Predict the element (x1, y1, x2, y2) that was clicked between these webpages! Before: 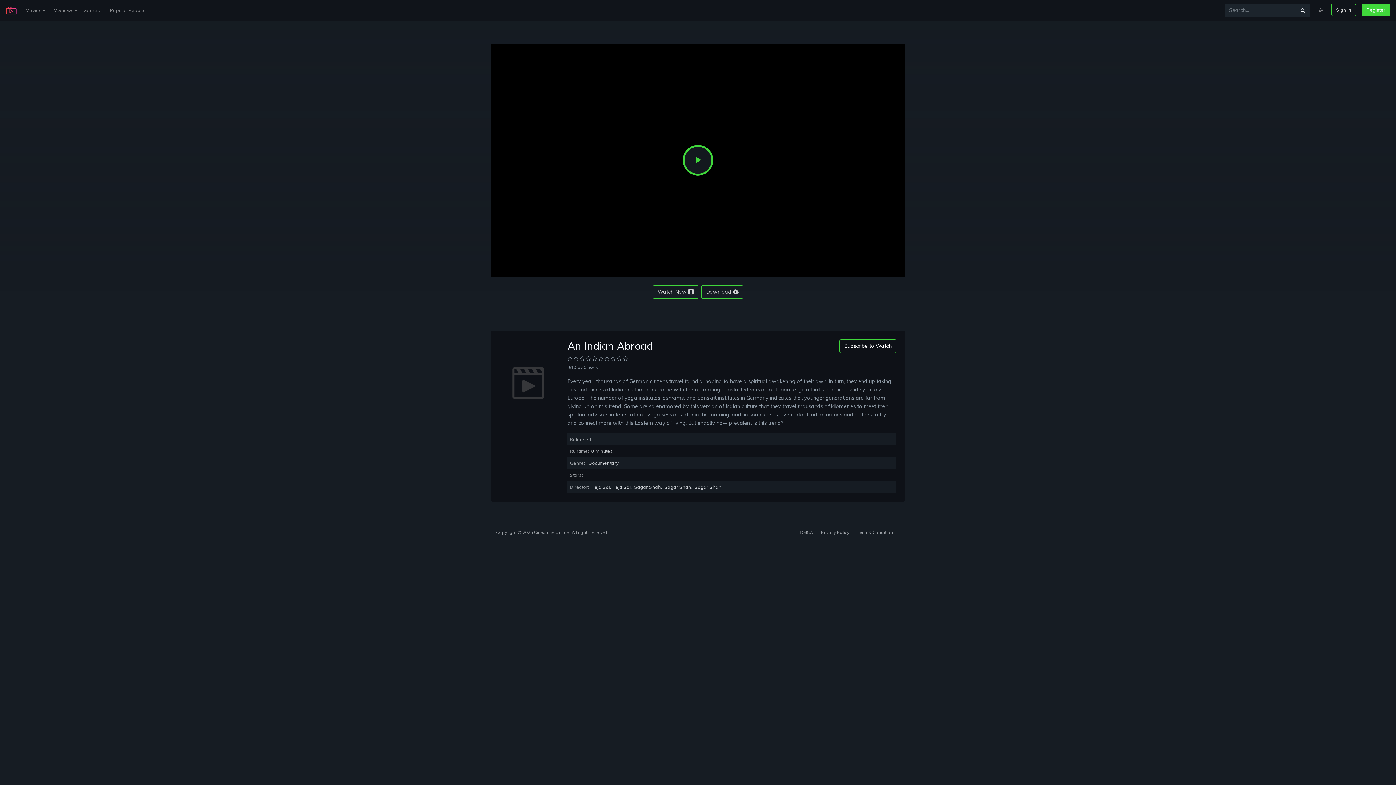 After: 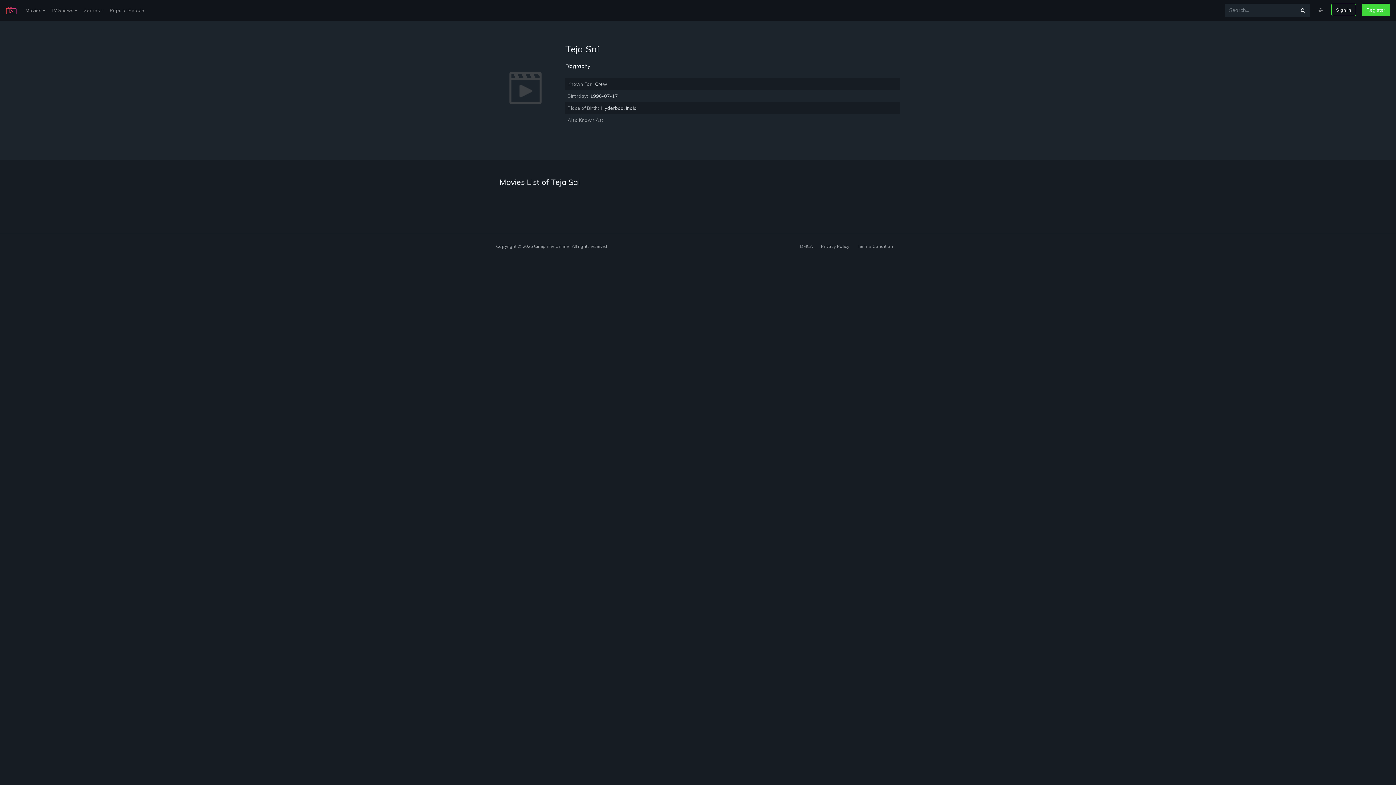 Action: label: Teja Sai bbox: (613, 484, 630, 490)